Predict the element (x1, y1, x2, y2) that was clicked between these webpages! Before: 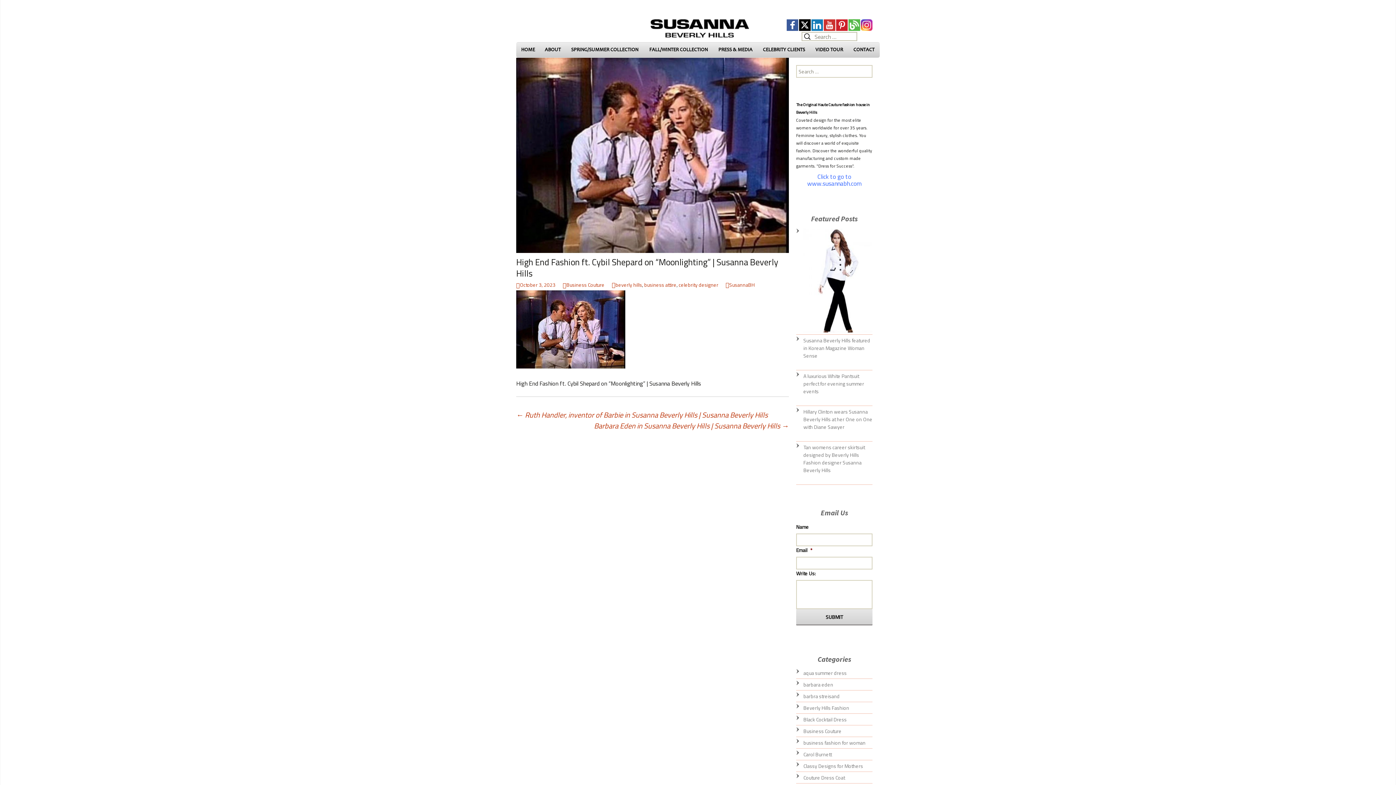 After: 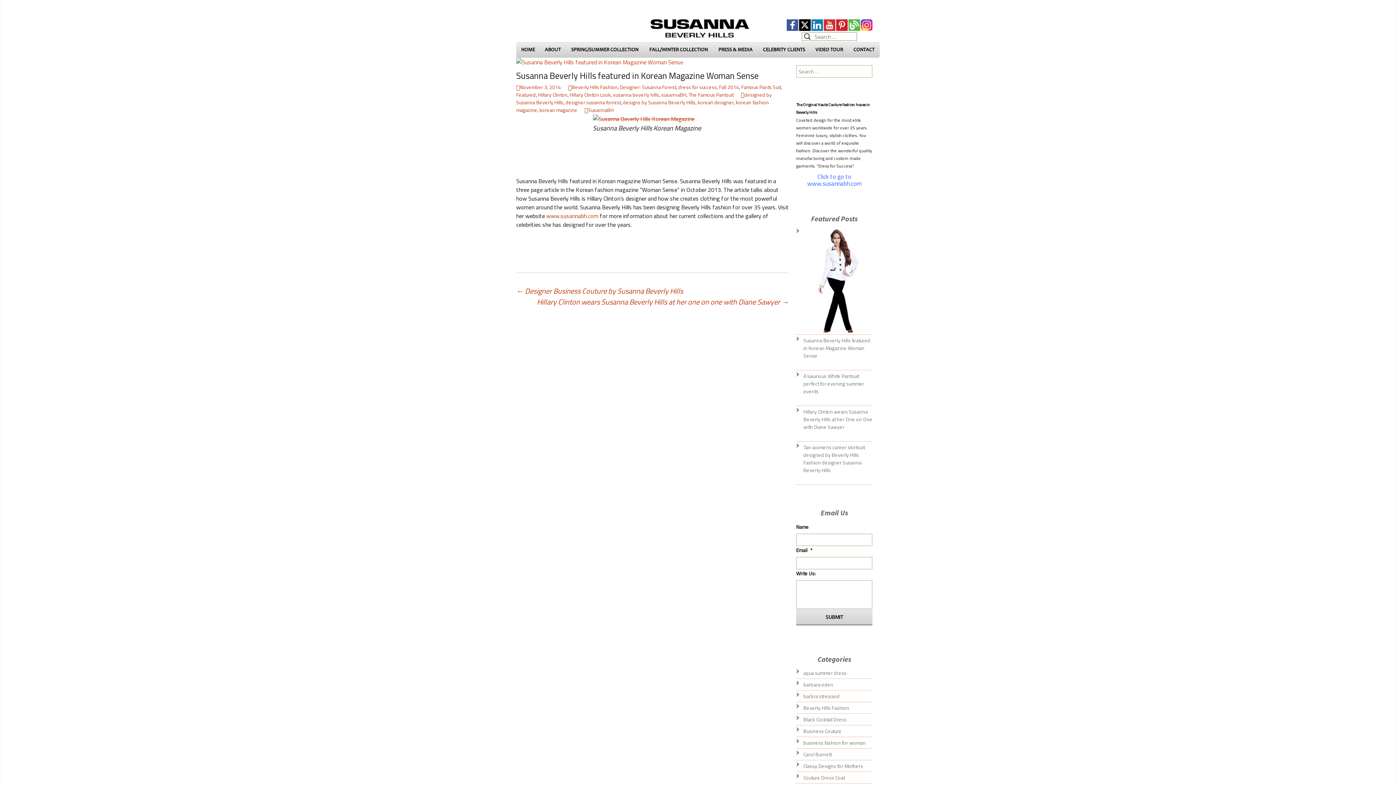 Action: label: Susanna Beverly Hills featured in Korean Magazine Woman Sense bbox: (796, 336, 872, 368)